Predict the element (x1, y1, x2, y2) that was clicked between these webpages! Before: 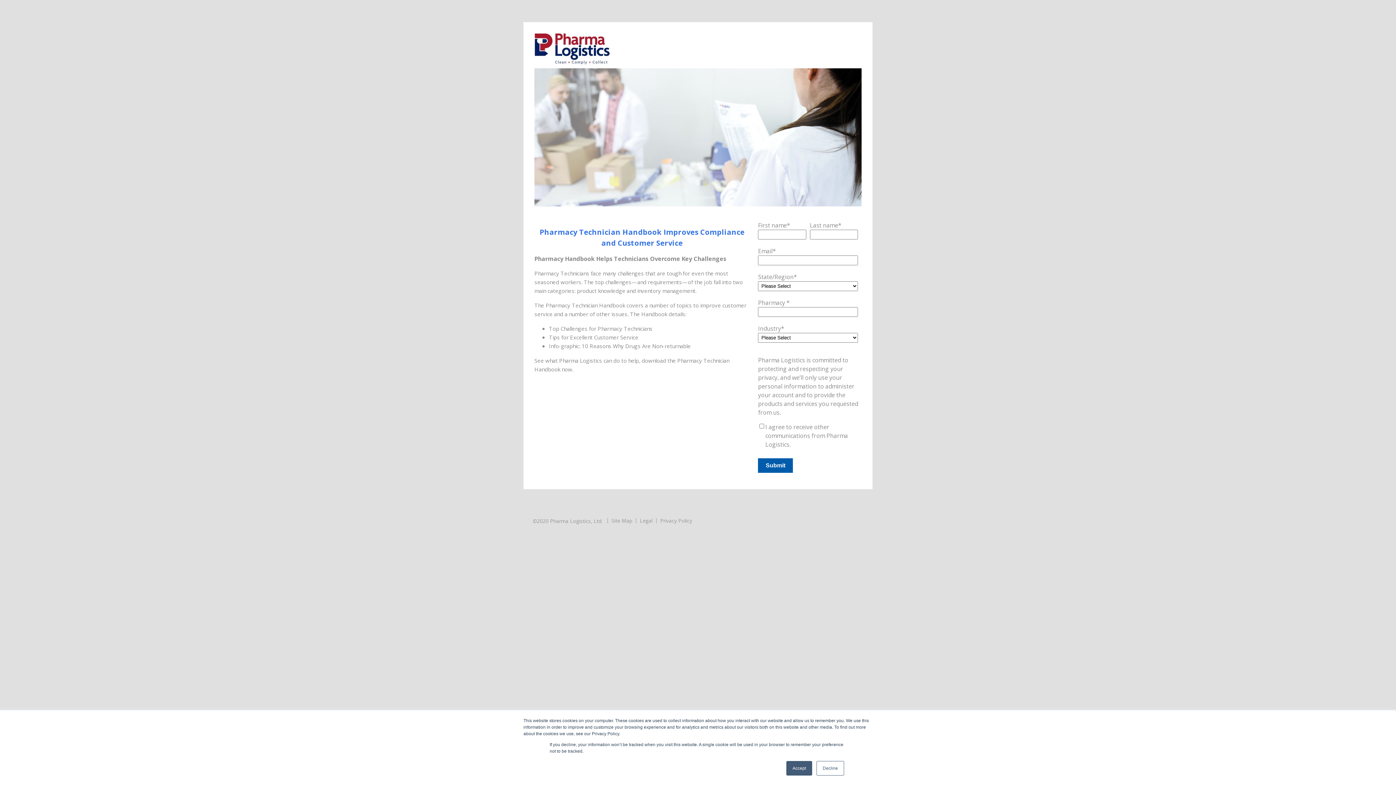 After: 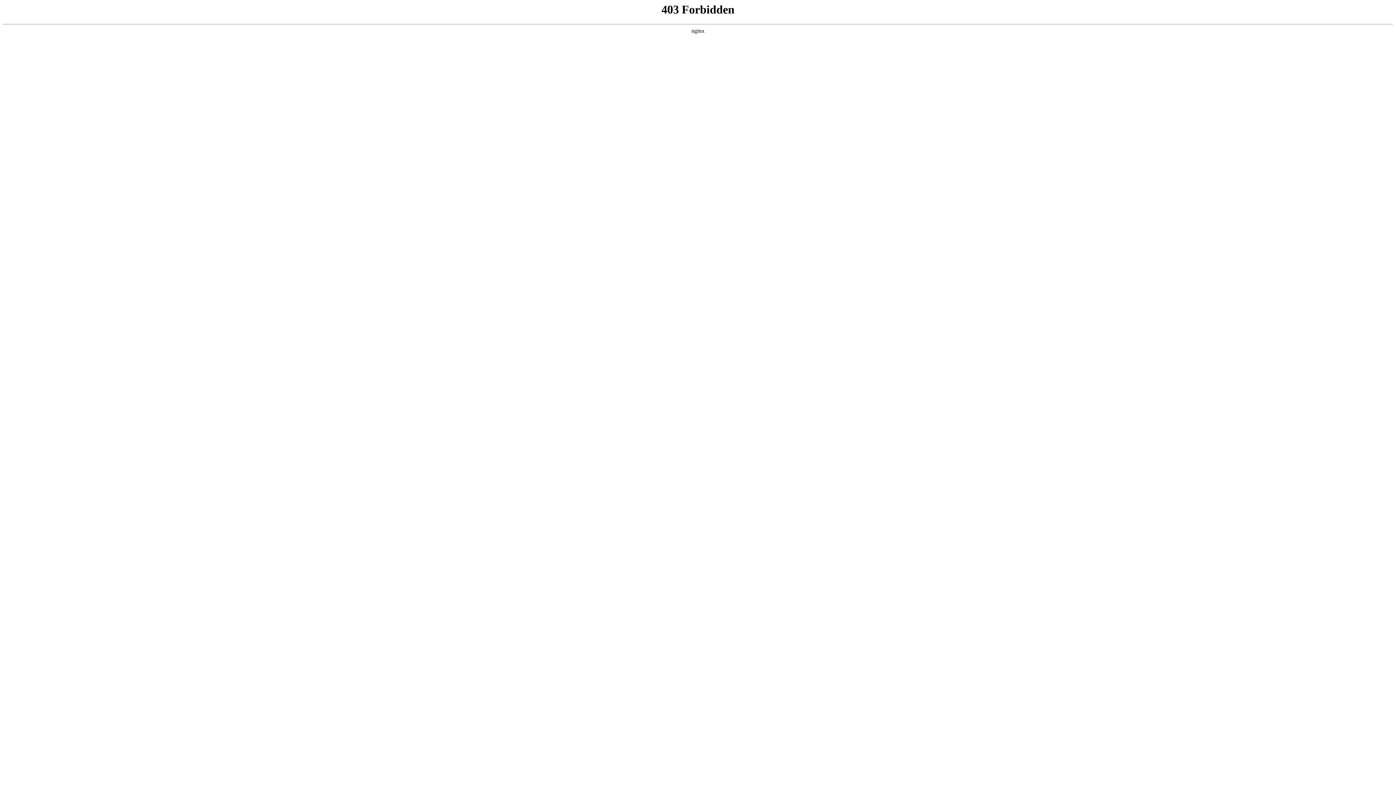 Action: label: Legal bbox: (636, 518, 654, 523)